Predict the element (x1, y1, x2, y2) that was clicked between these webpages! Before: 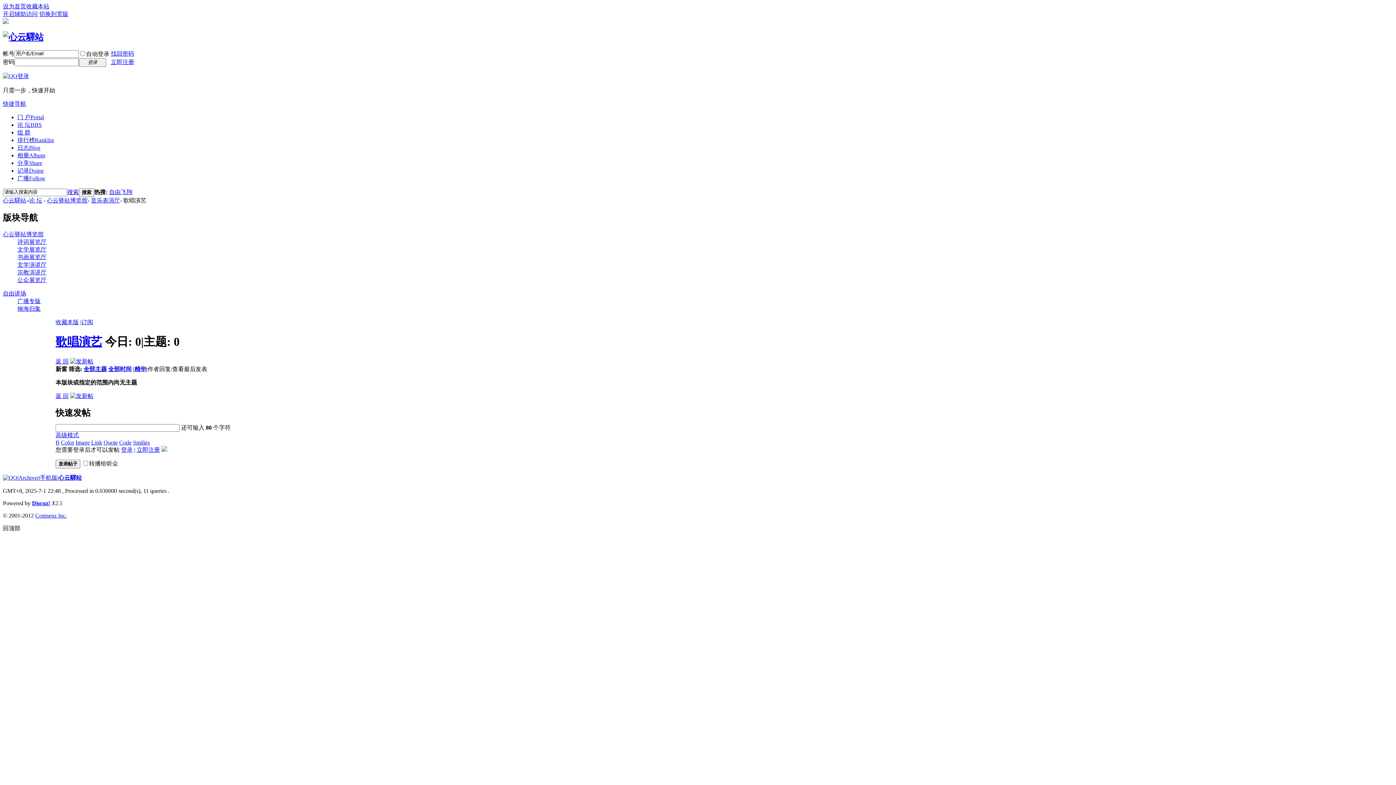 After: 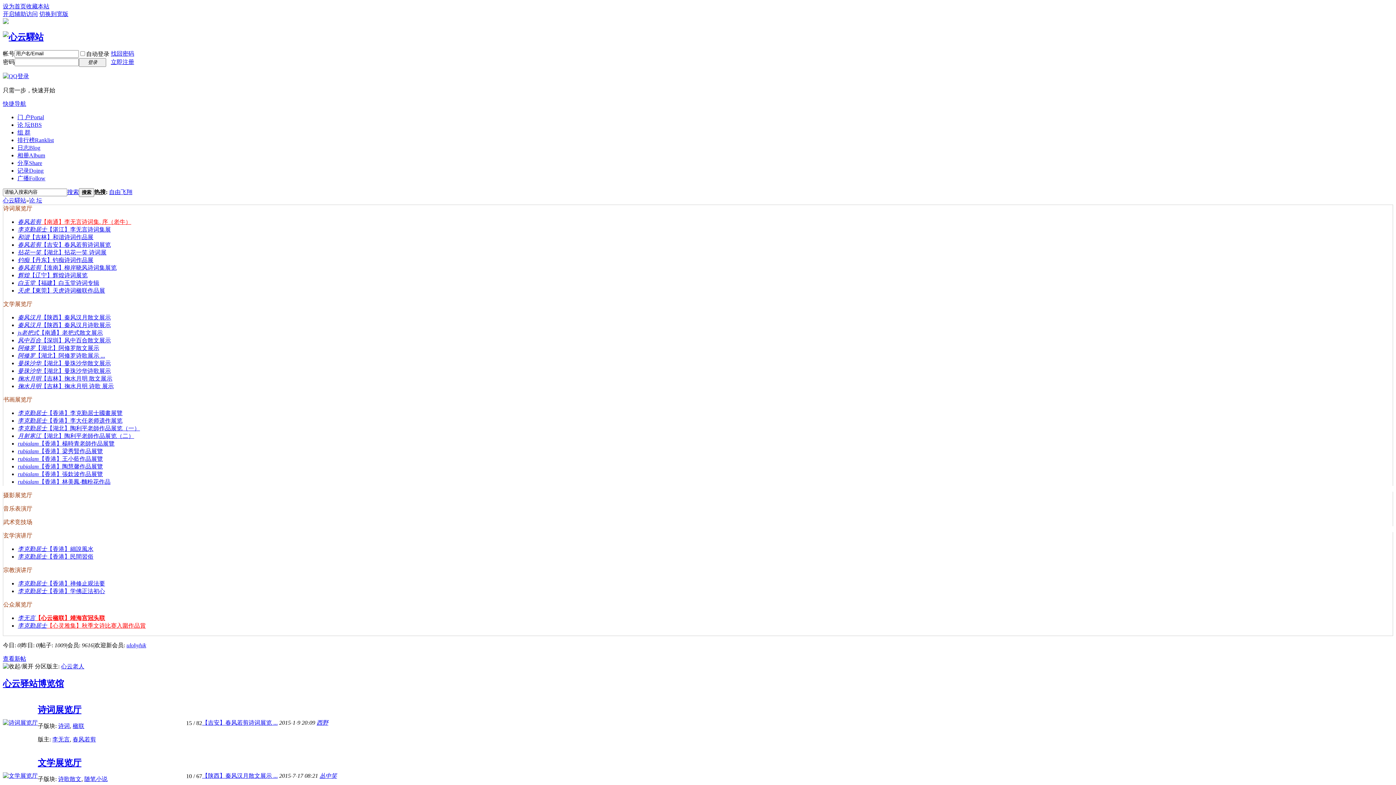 Action: bbox: (18, 475, 38, 481) label: Archiver